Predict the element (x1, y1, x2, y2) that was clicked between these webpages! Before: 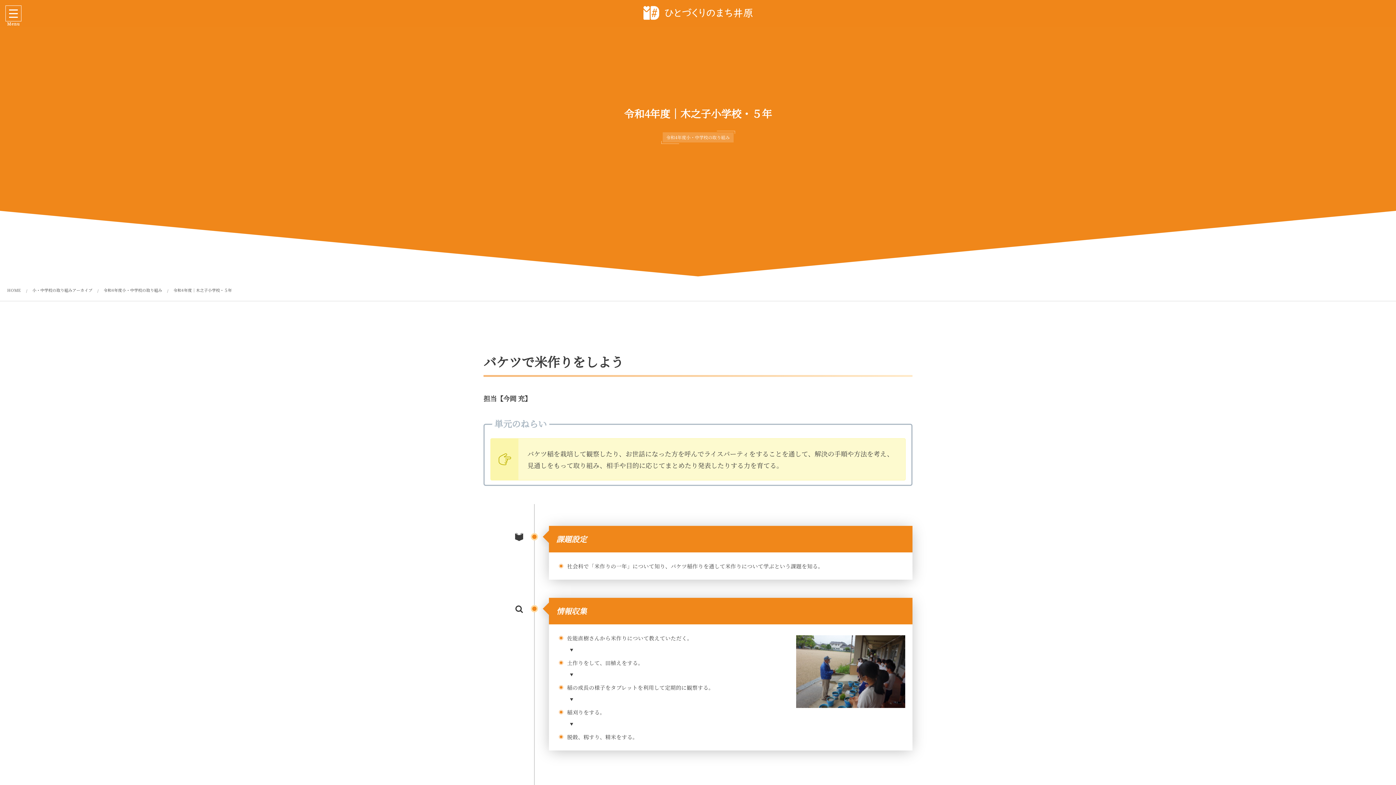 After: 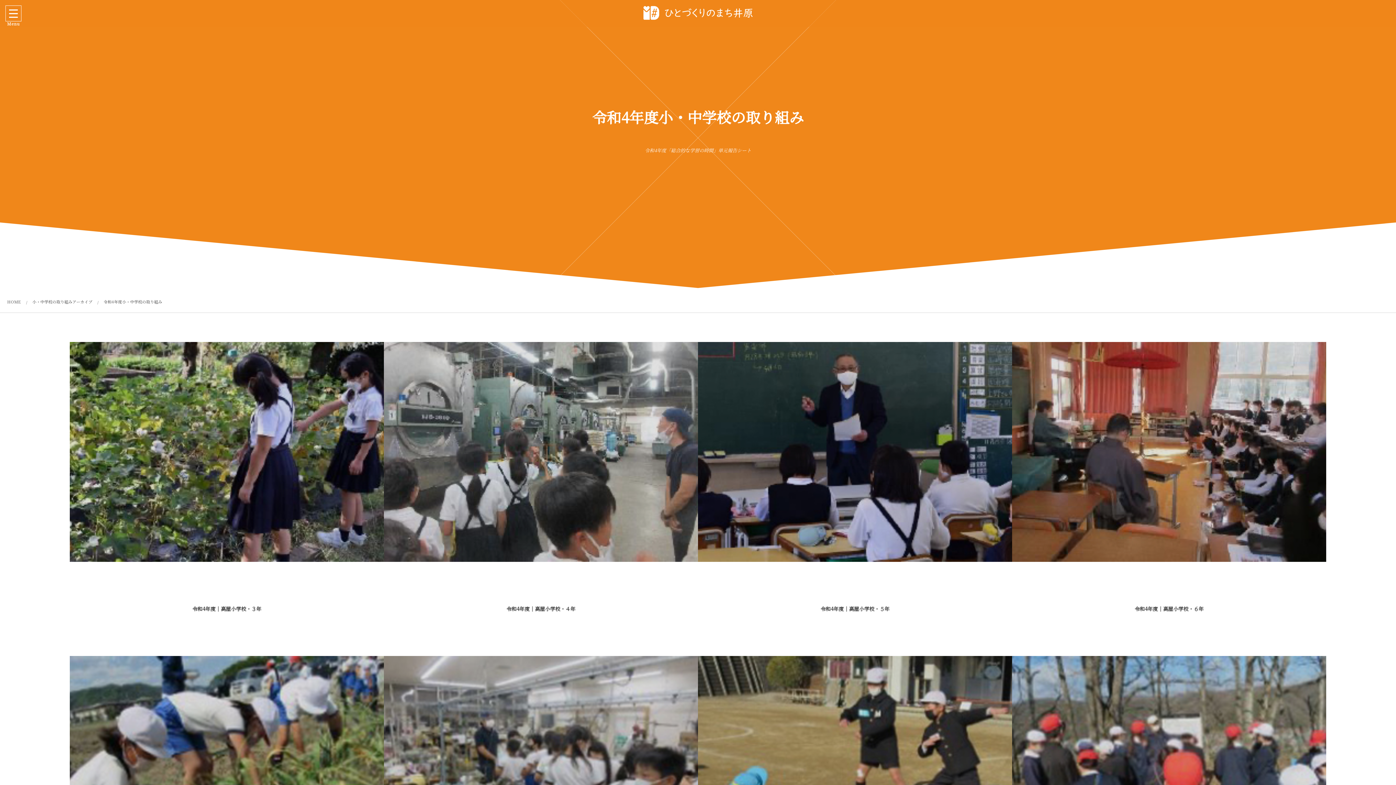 Action: bbox: (103, 287, 162, 293) label: 令和4年度小・中学校の取り組み